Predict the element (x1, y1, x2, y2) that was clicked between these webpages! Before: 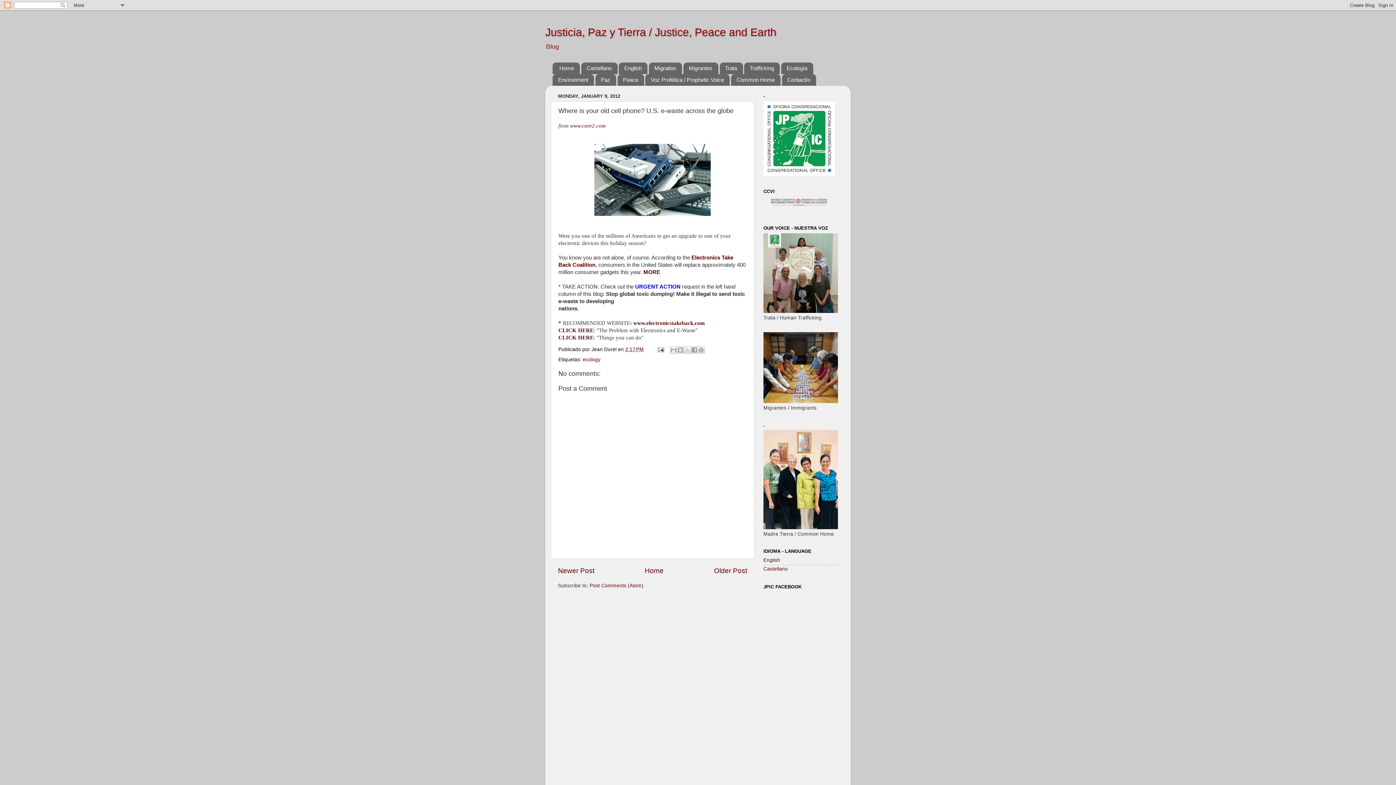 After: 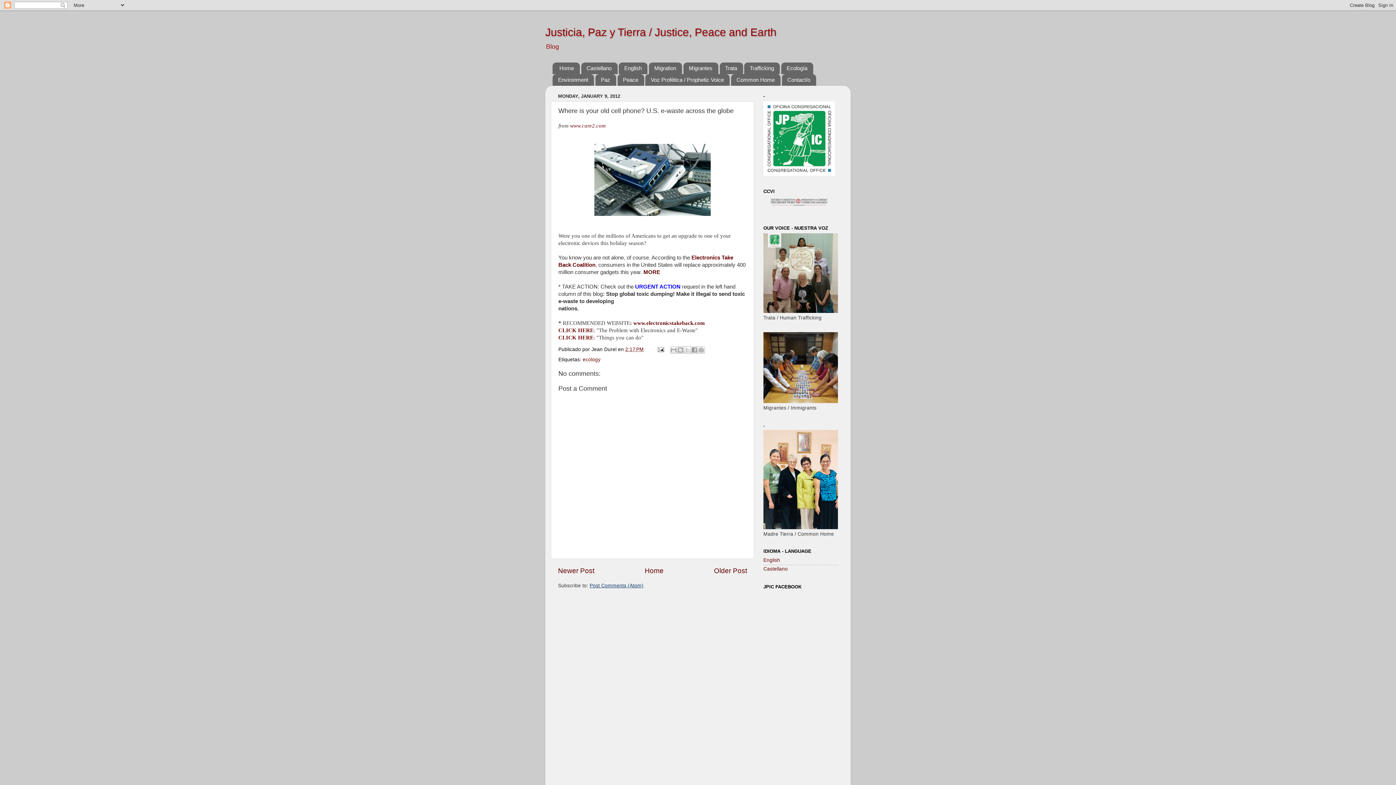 Action: label: Post Comments (Atom) bbox: (589, 583, 643, 588)